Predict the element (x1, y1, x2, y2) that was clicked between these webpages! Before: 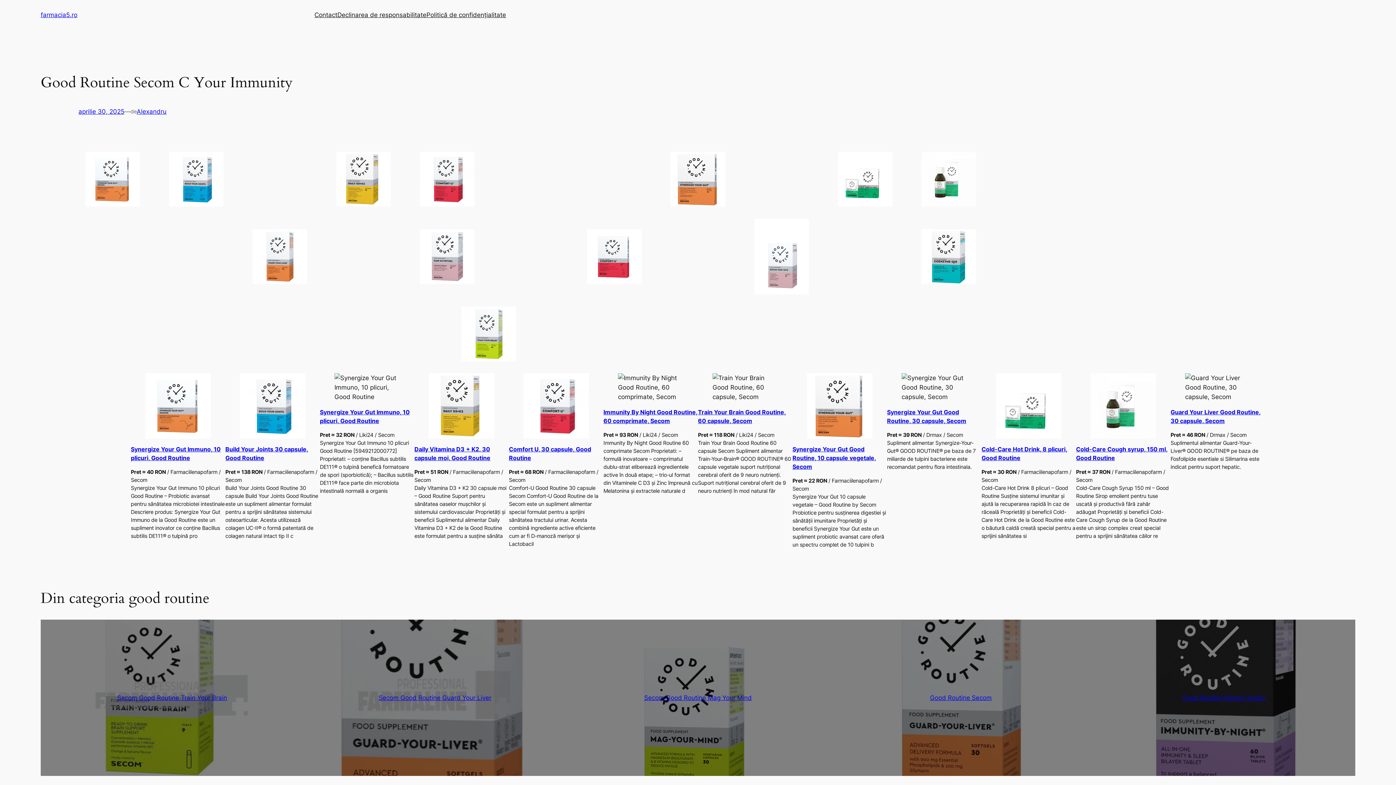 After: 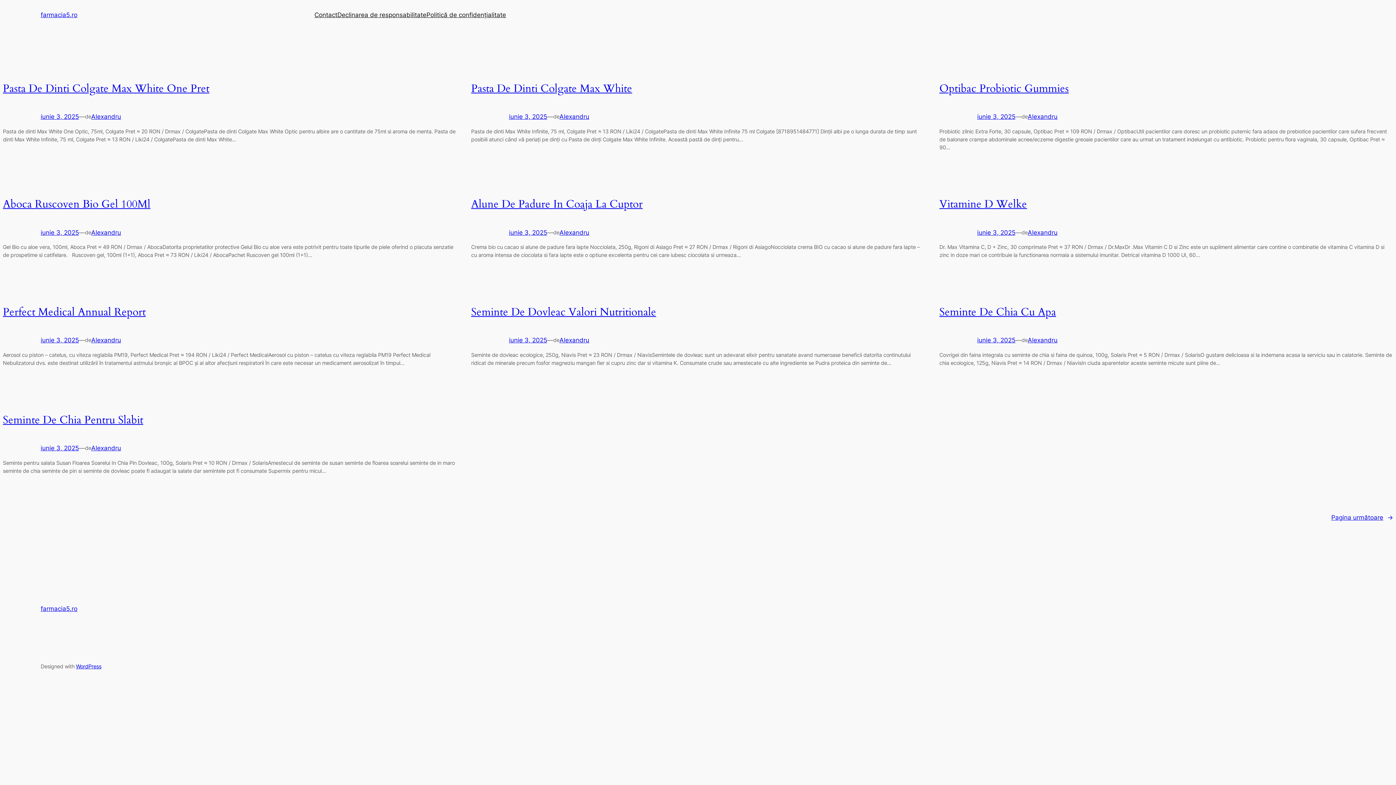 Action: label: farmacia5.ro bbox: (40, 11, 77, 18)